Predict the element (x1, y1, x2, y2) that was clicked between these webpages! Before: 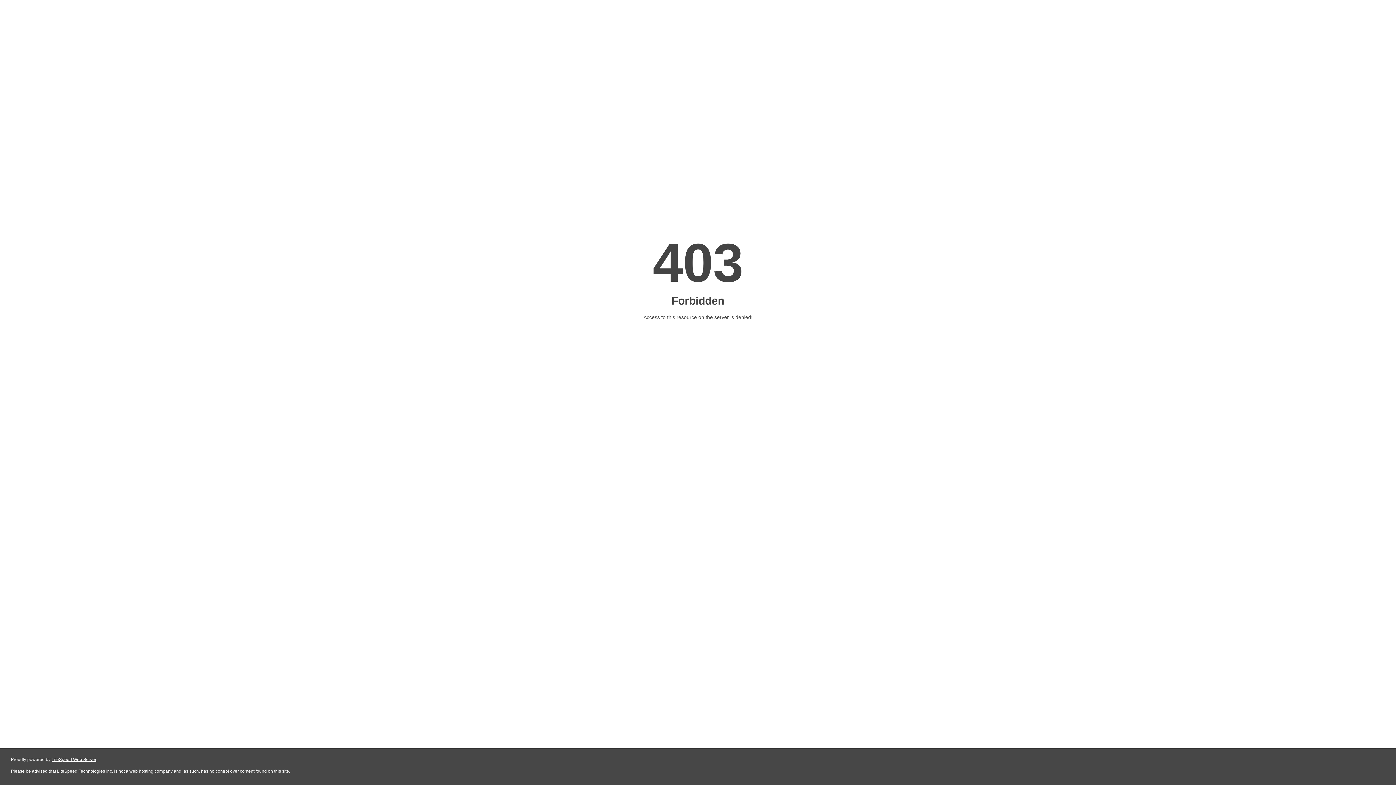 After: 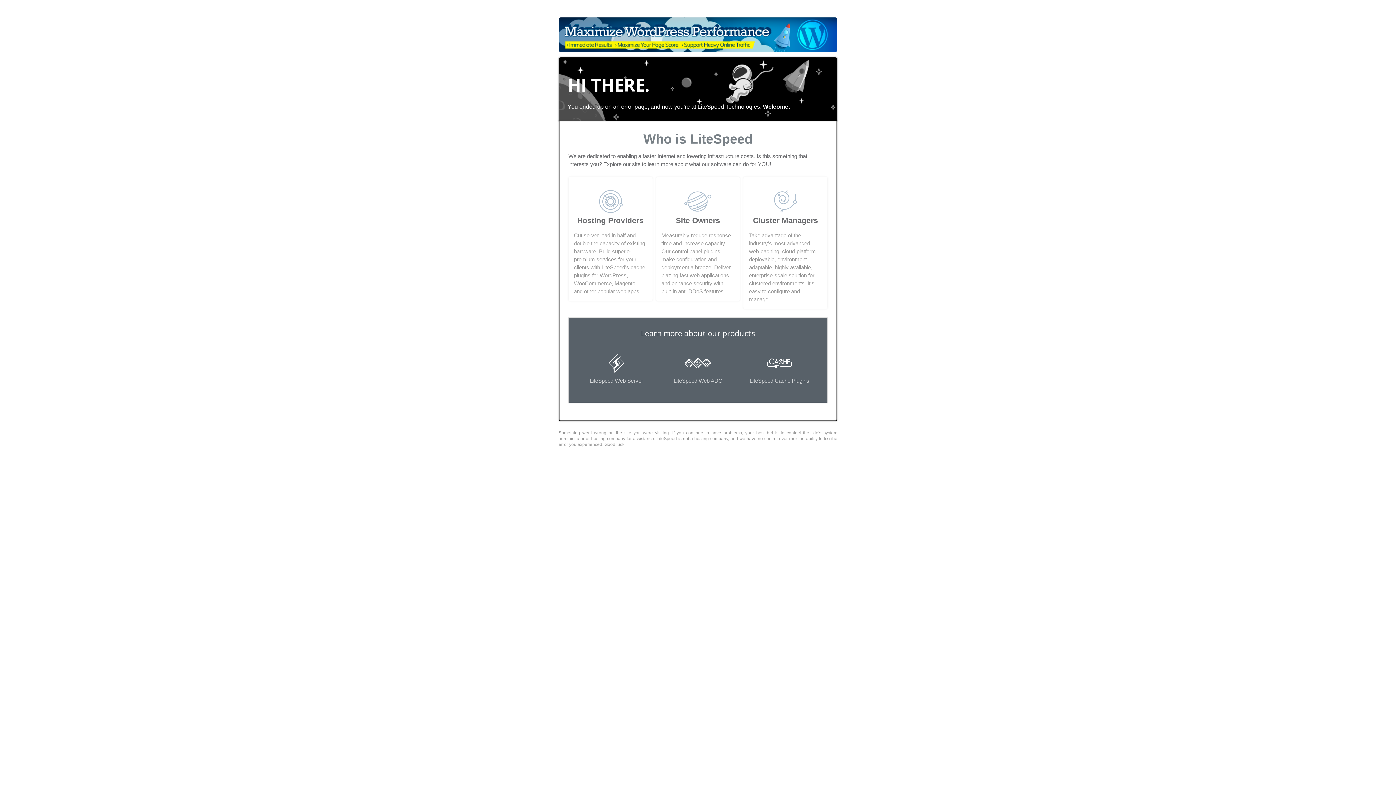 Action: bbox: (51, 757, 96, 762) label: LiteSpeed Web Server